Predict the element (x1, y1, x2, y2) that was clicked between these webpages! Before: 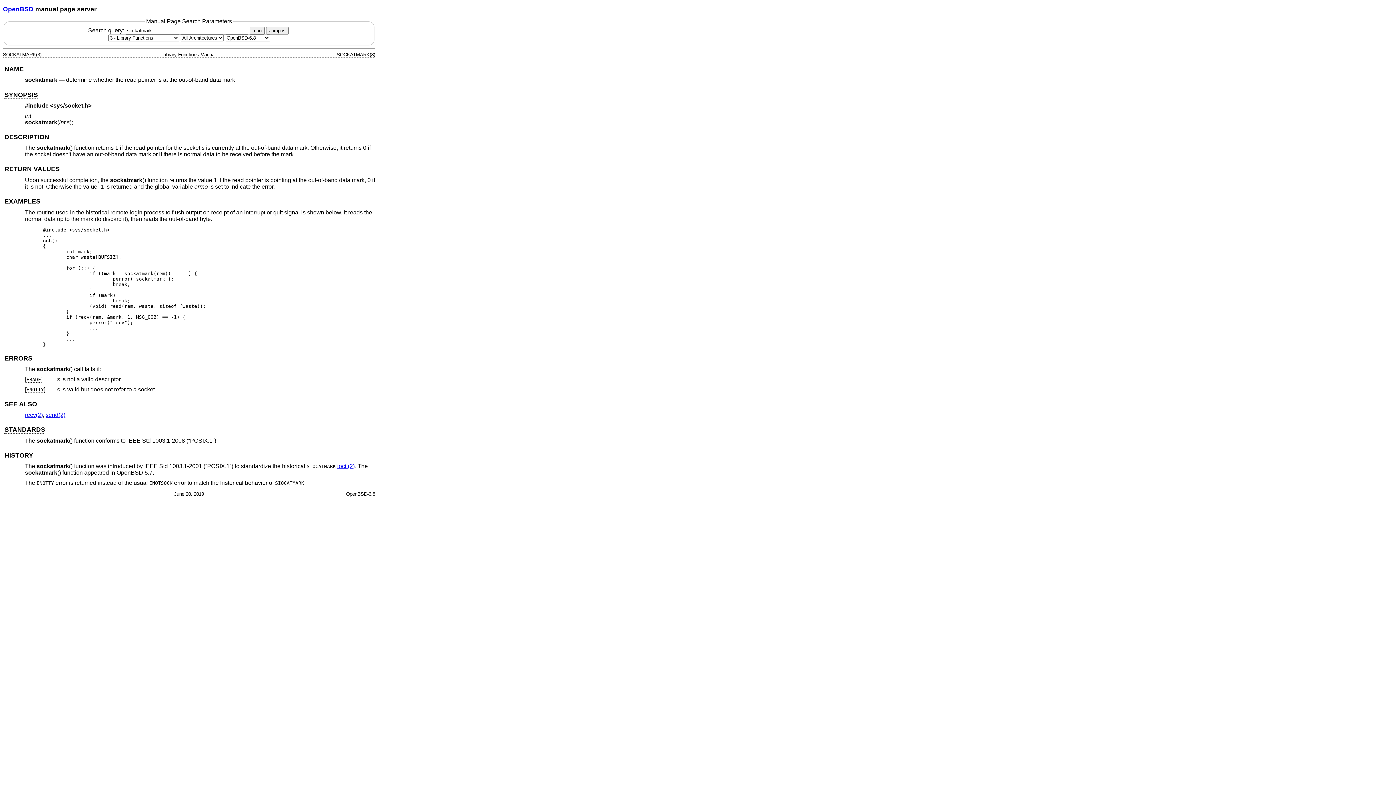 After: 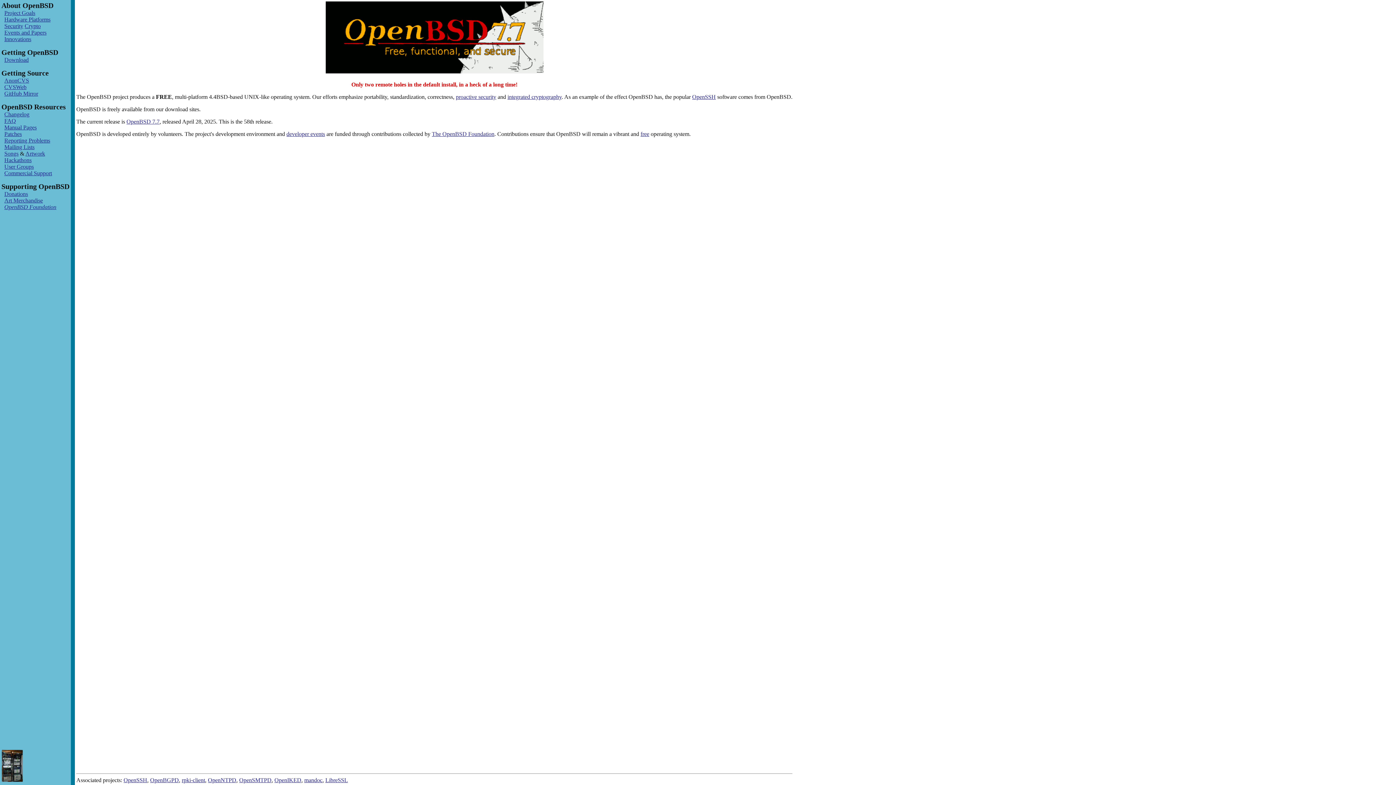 Action: bbox: (2, 5, 33, 12) label: OpenBSD